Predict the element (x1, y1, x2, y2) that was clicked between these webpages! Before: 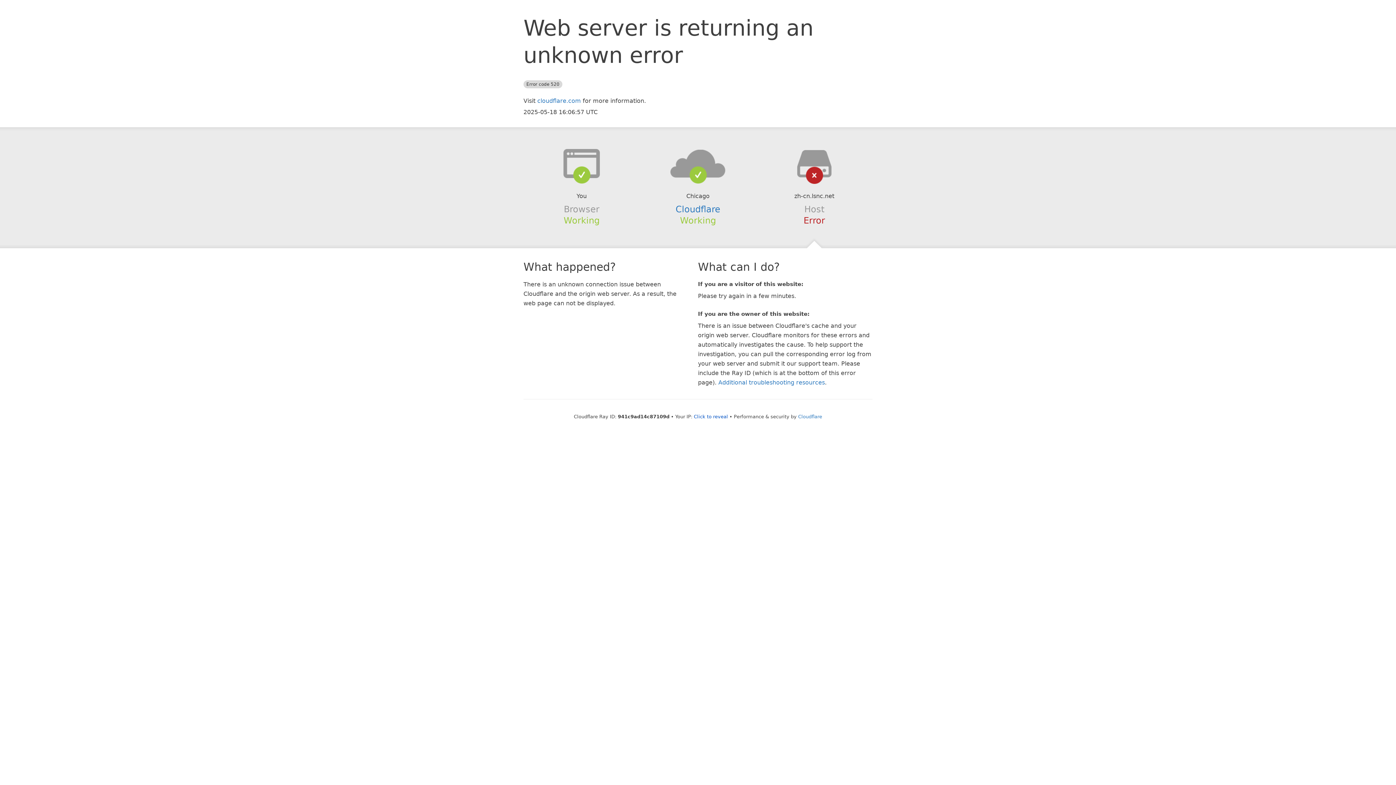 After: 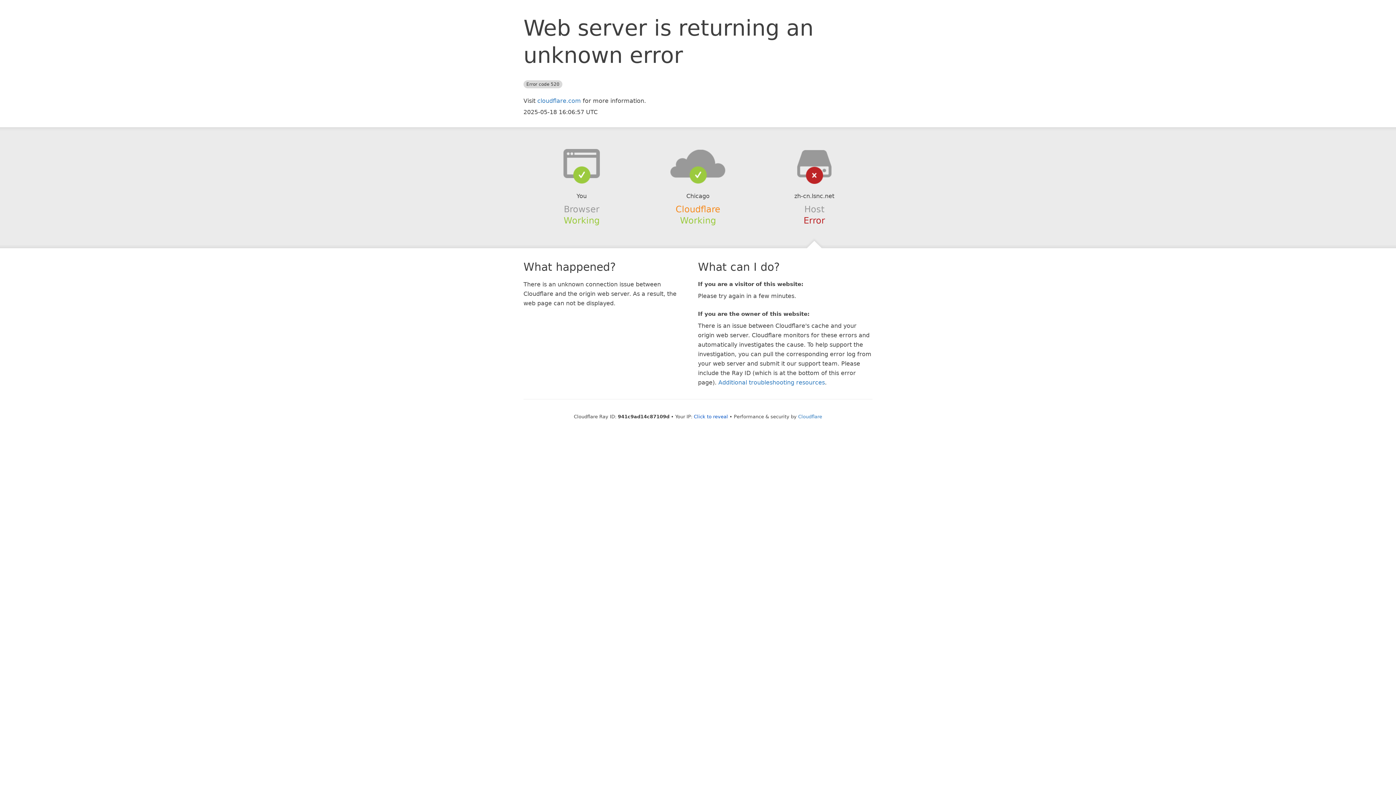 Action: label: Cloudflare bbox: (675, 204, 720, 214)